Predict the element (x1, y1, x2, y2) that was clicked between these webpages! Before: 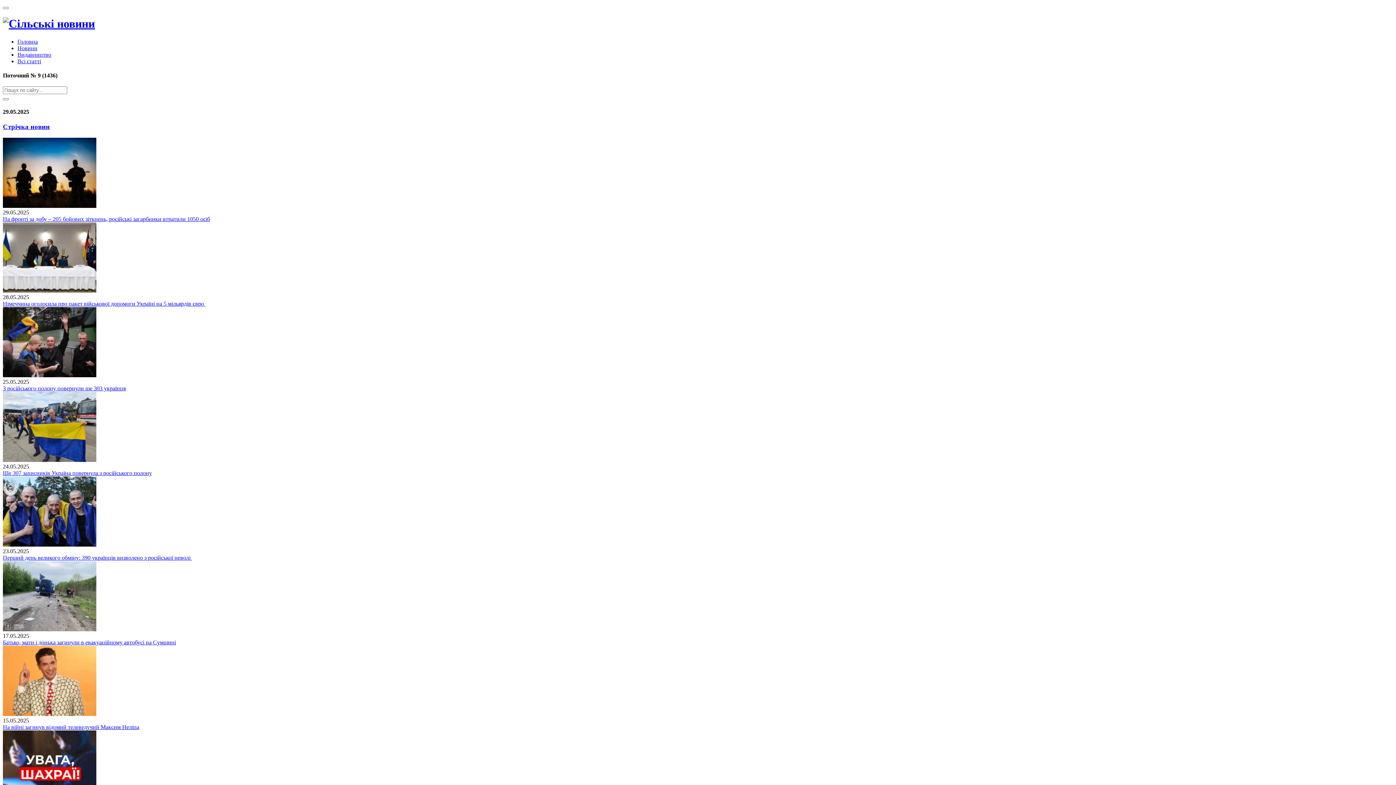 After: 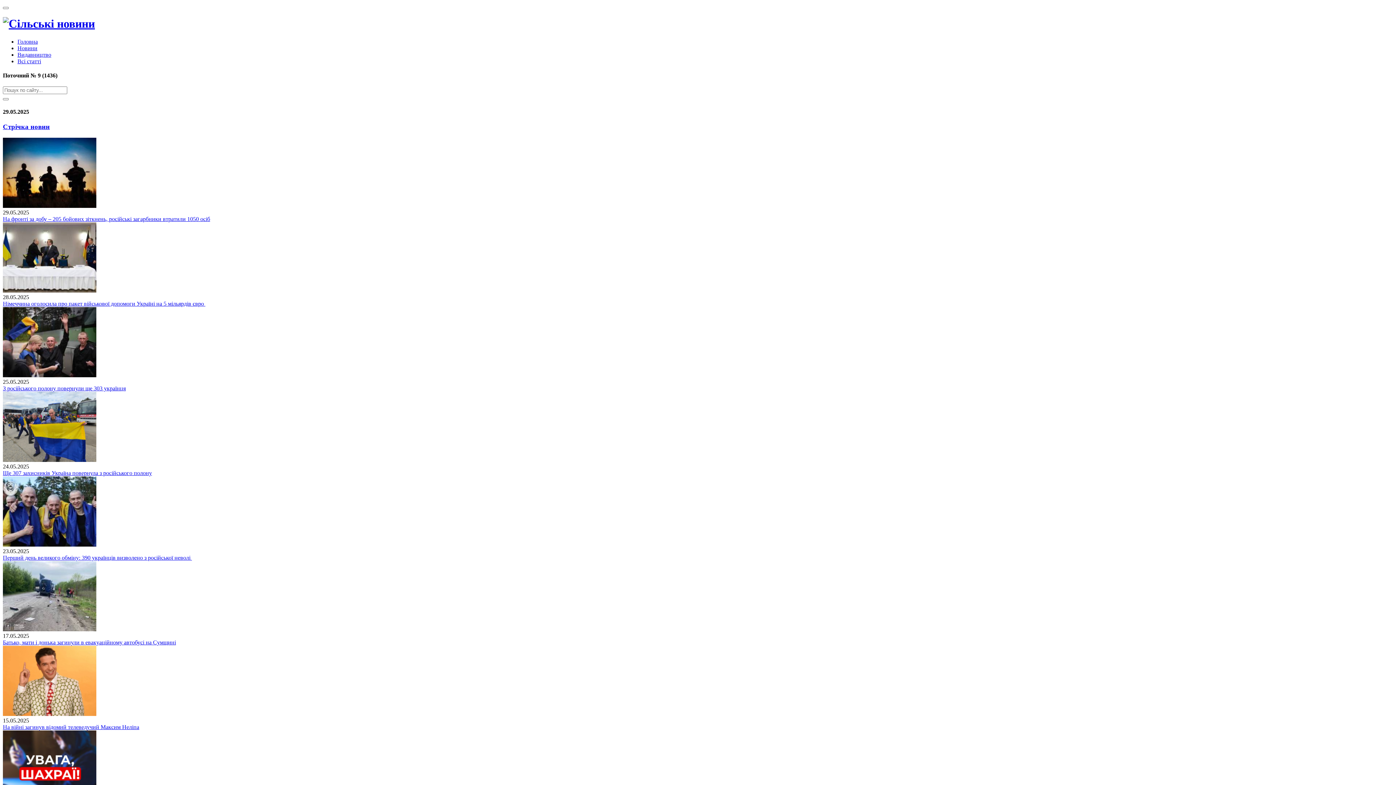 Action: bbox: (2, 711, 96, 717)